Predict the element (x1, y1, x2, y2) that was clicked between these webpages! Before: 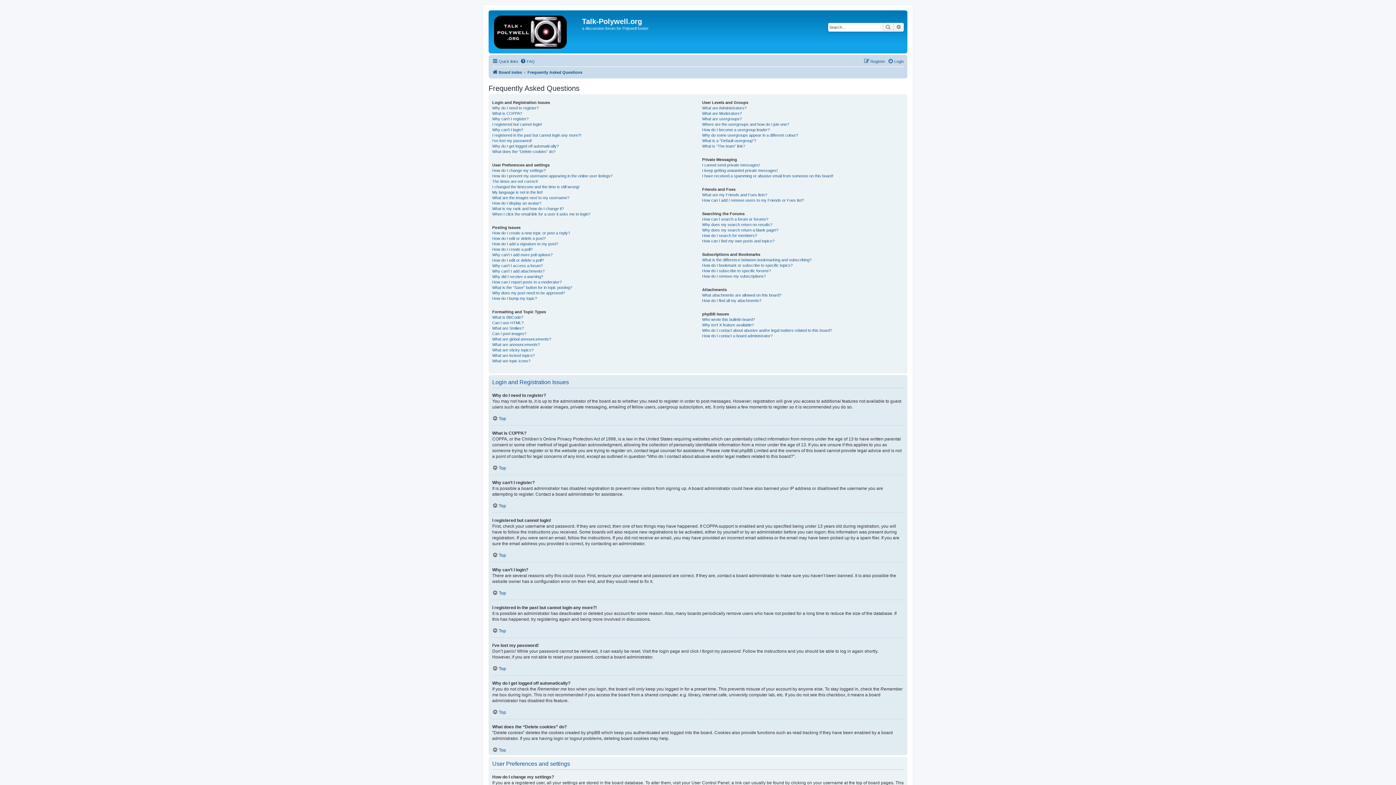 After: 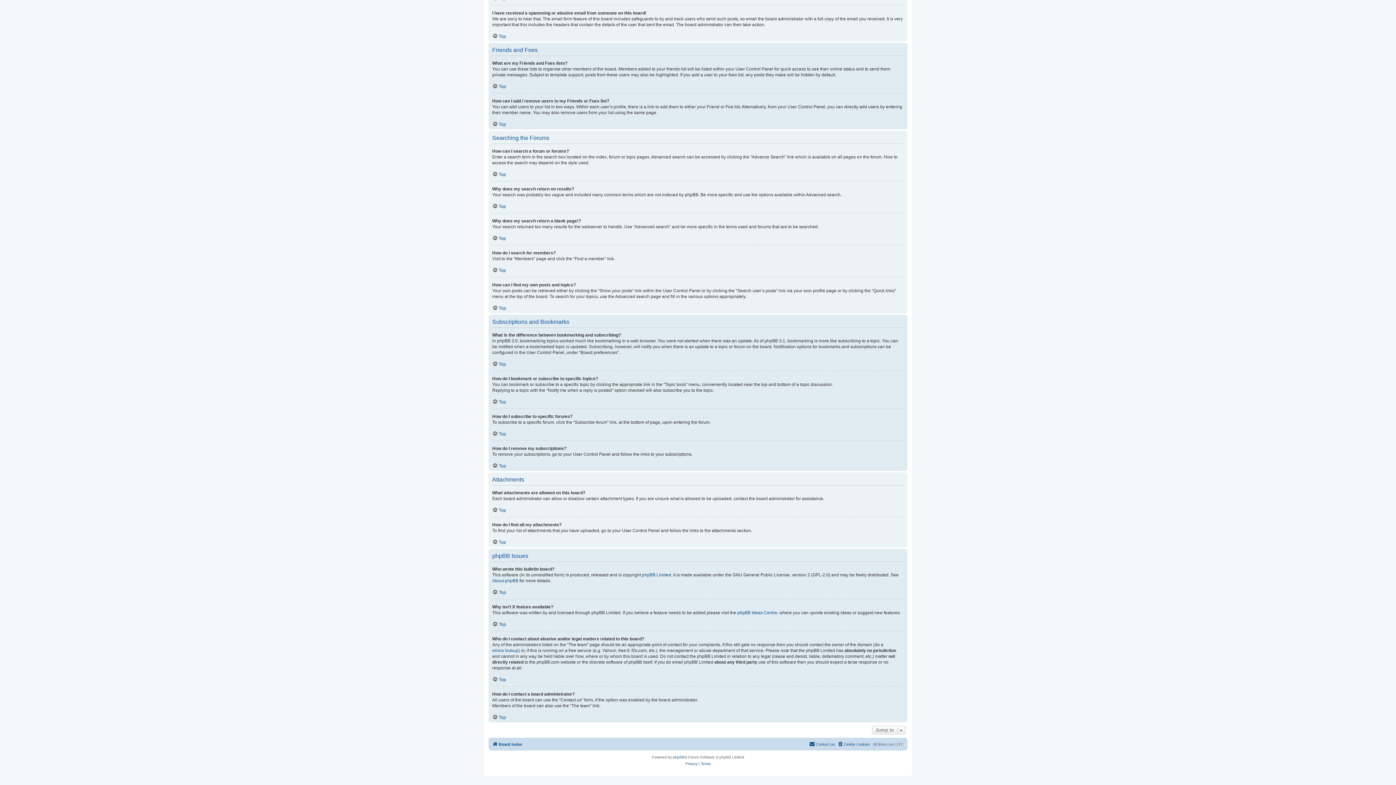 Action: label: Why does my search return no results? bbox: (702, 222, 772, 227)